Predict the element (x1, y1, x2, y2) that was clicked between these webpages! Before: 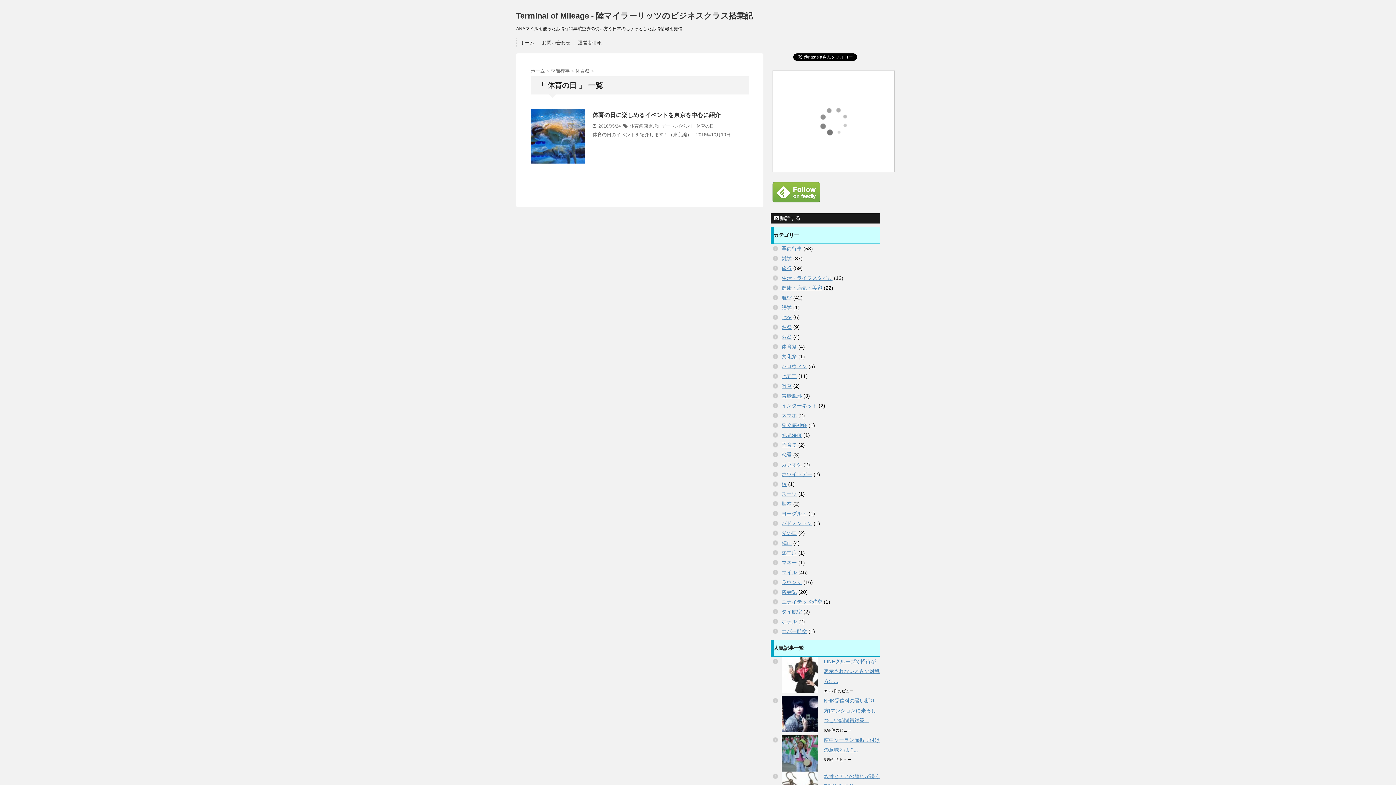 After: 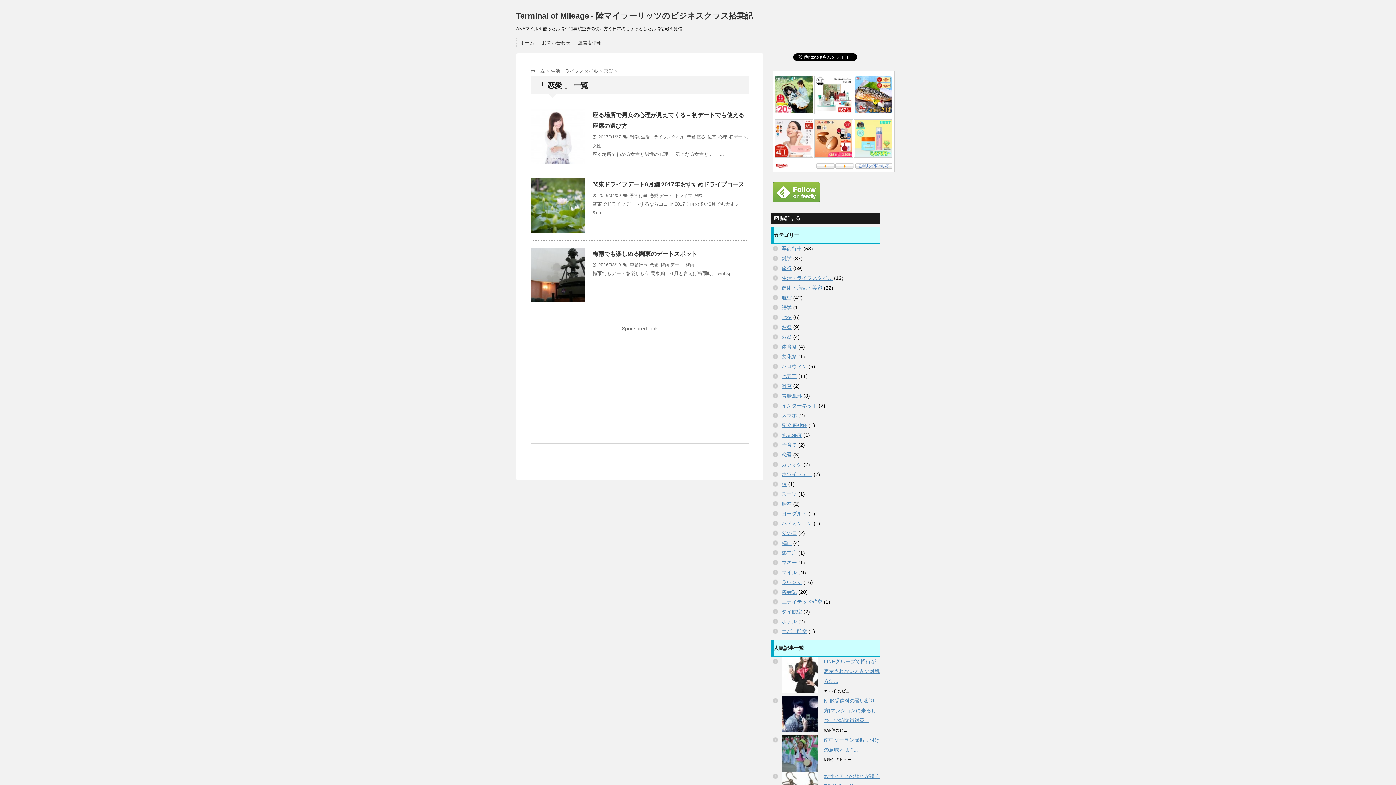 Action: label: 恋愛 bbox: (781, 452, 792, 457)